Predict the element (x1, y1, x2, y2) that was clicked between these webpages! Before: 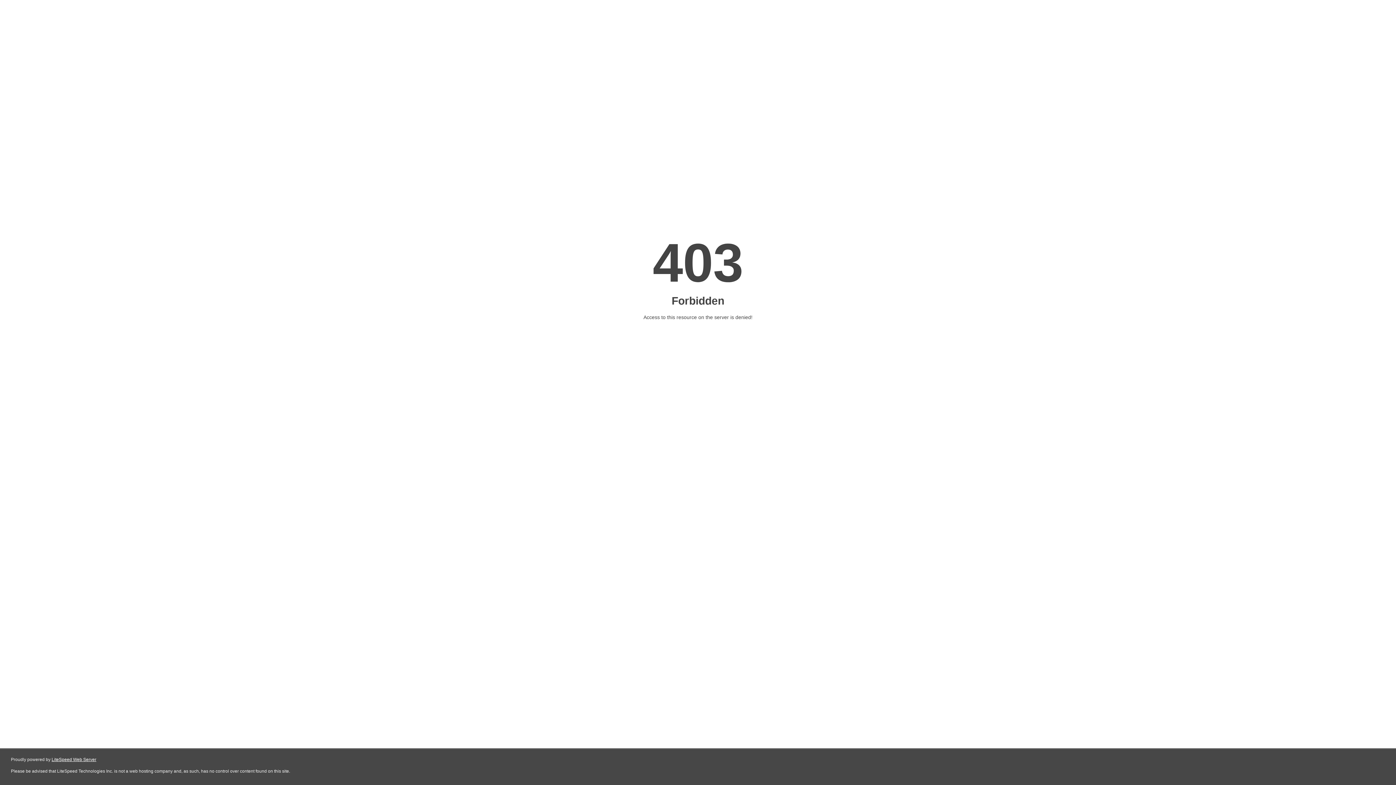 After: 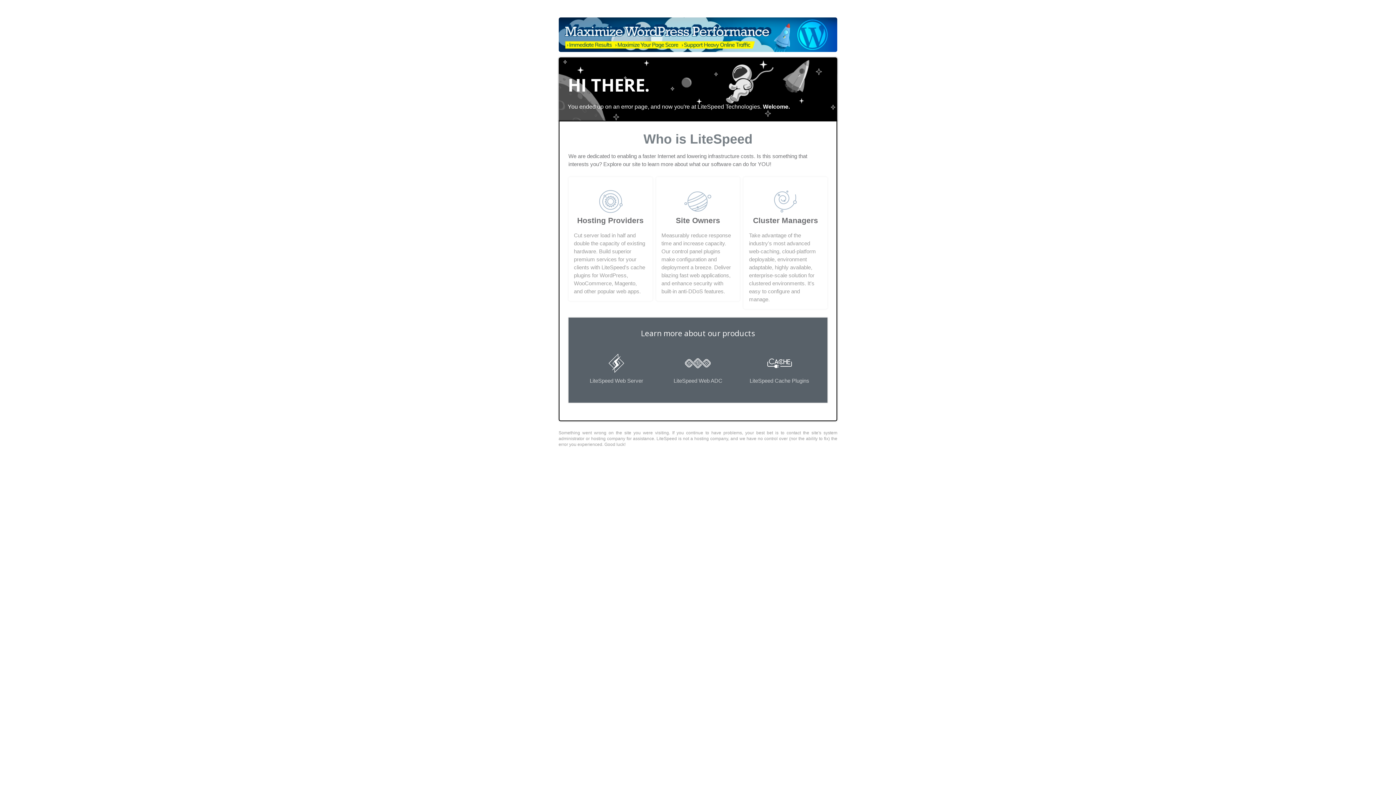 Action: label: LiteSpeed Web Server bbox: (51, 757, 96, 762)